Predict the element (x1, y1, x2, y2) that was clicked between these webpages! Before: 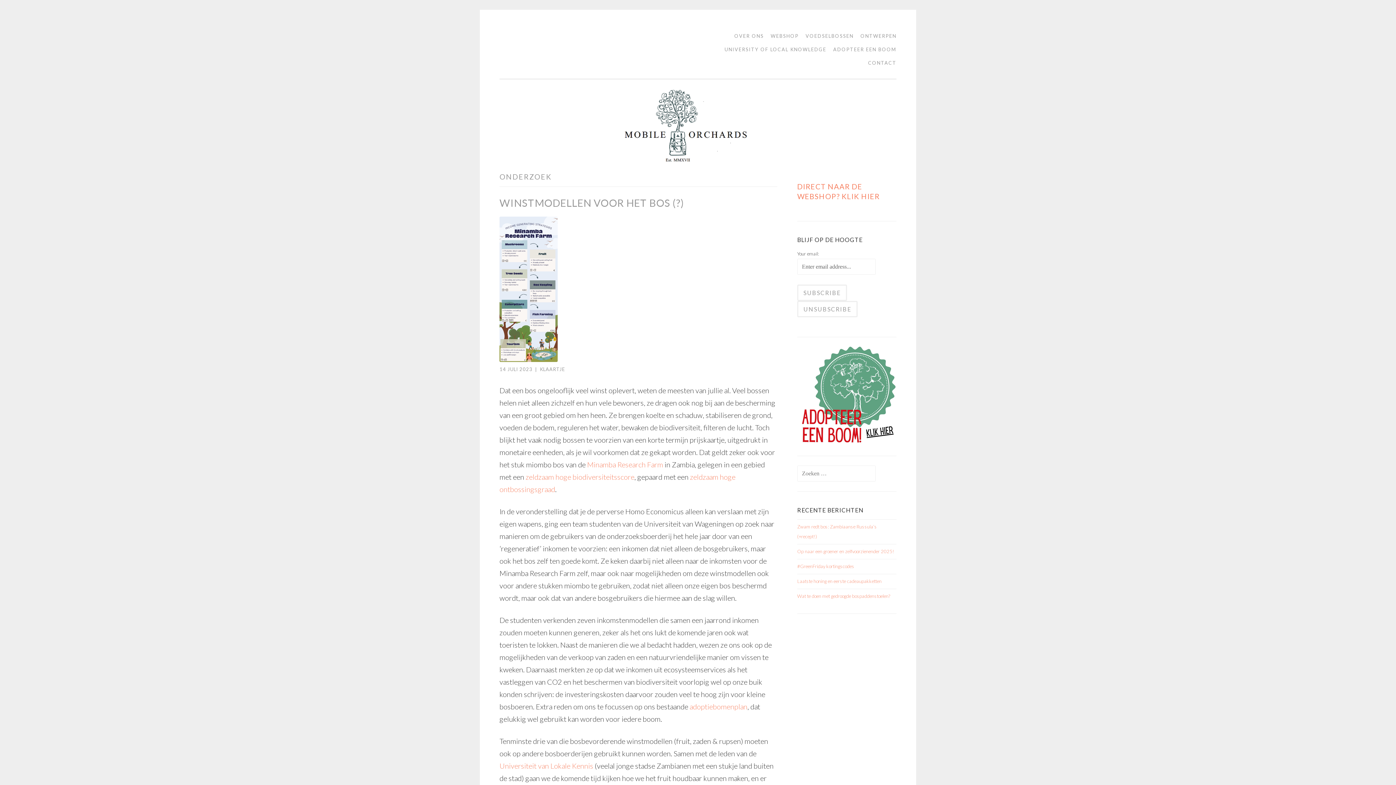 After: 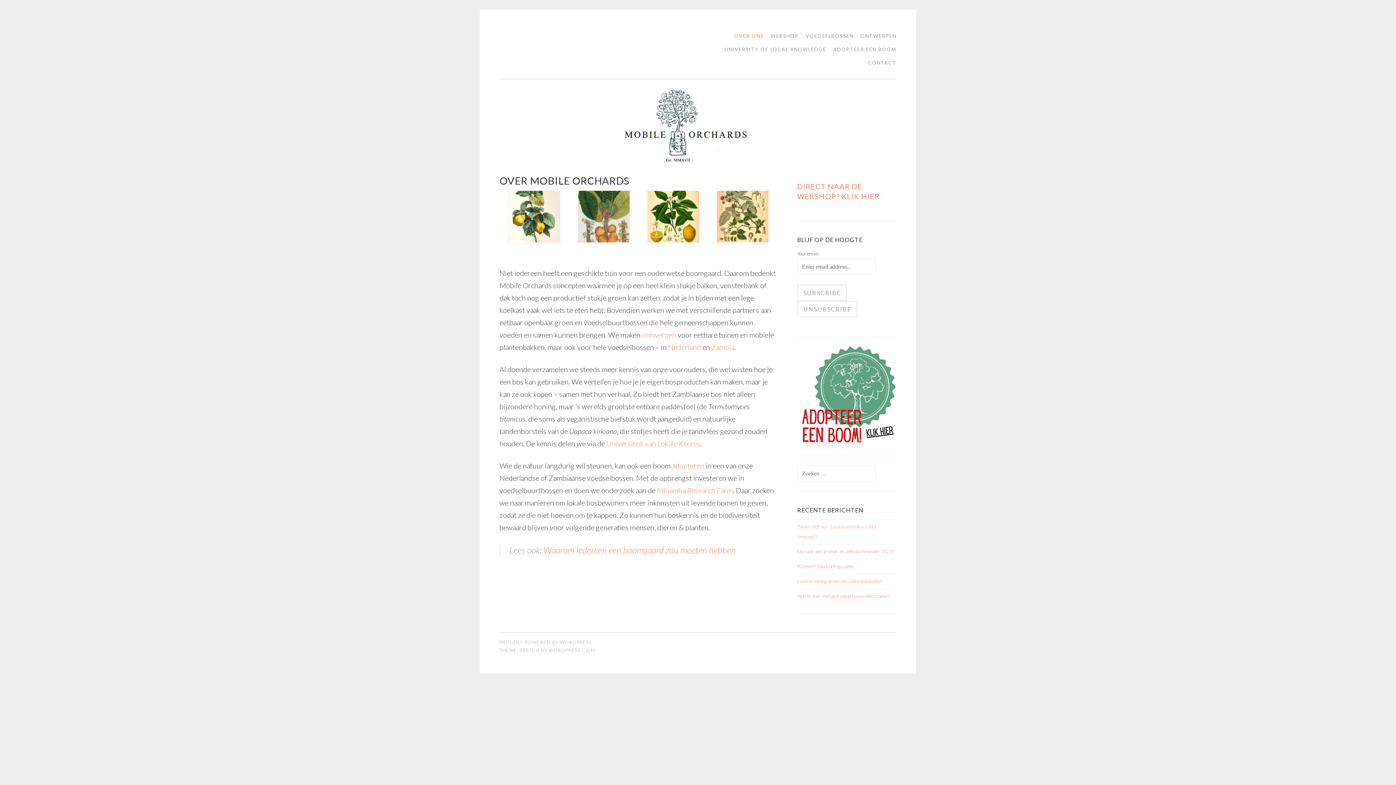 Action: label: OVER ONS bbox: (729, 29, 764, 42)